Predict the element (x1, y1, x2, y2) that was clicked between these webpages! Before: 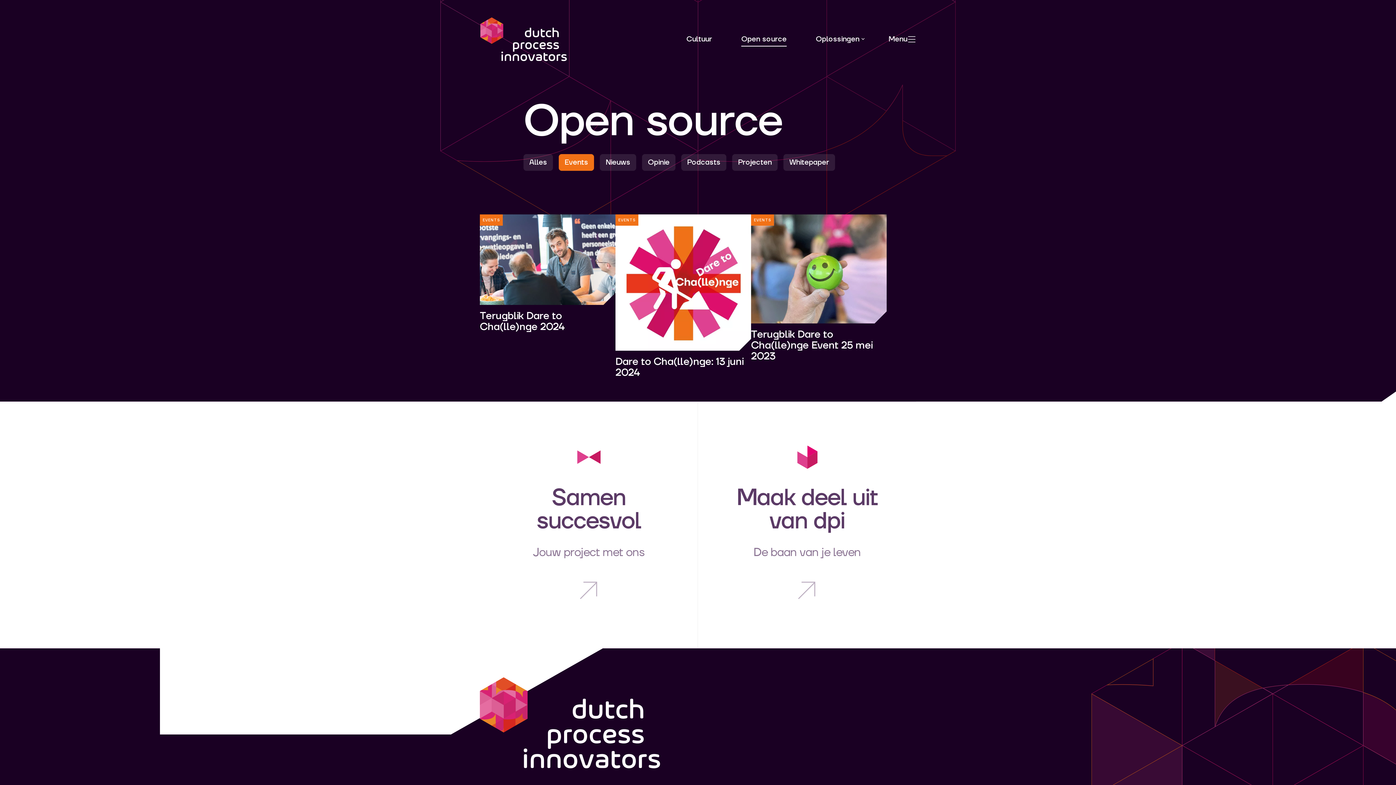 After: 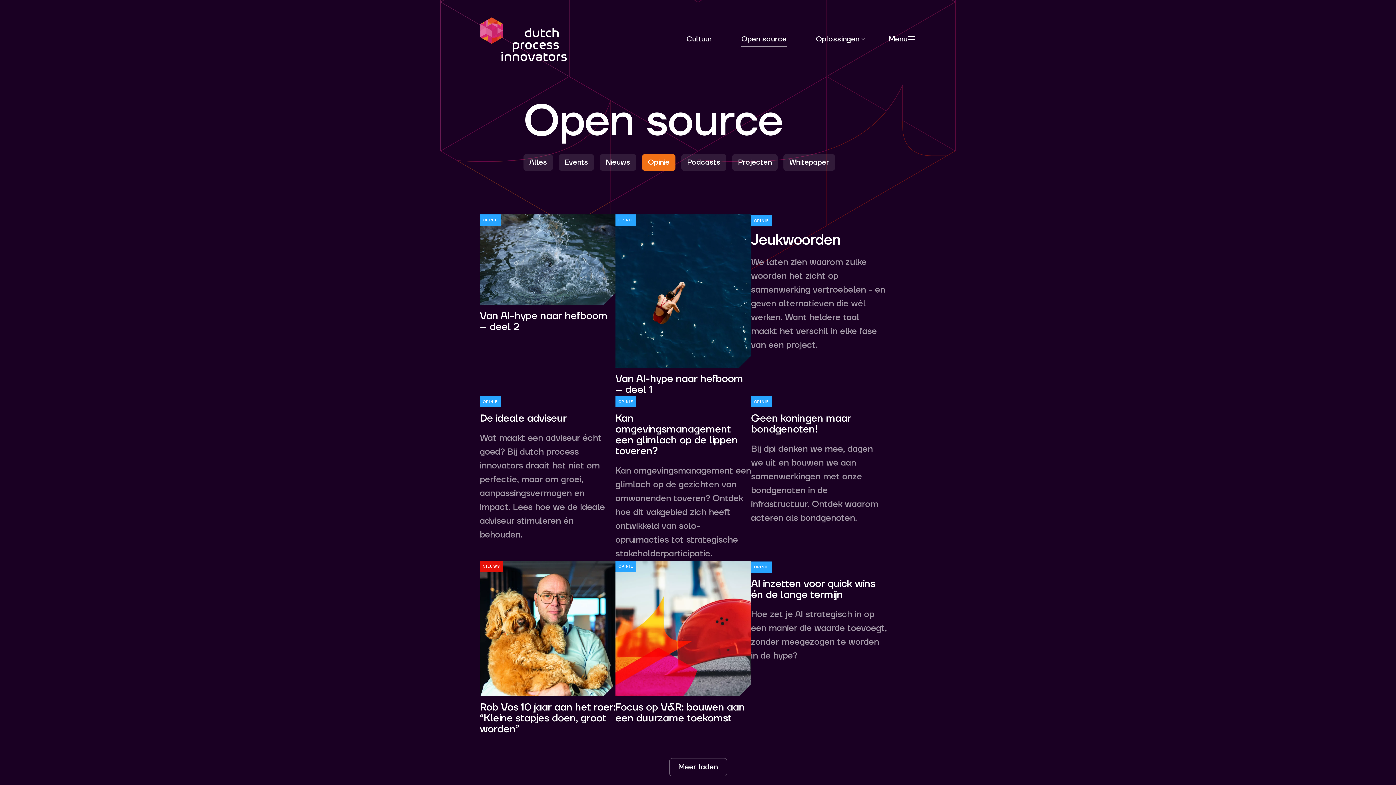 Action: label: Opinie bbox: (642, 154, 675, 170)